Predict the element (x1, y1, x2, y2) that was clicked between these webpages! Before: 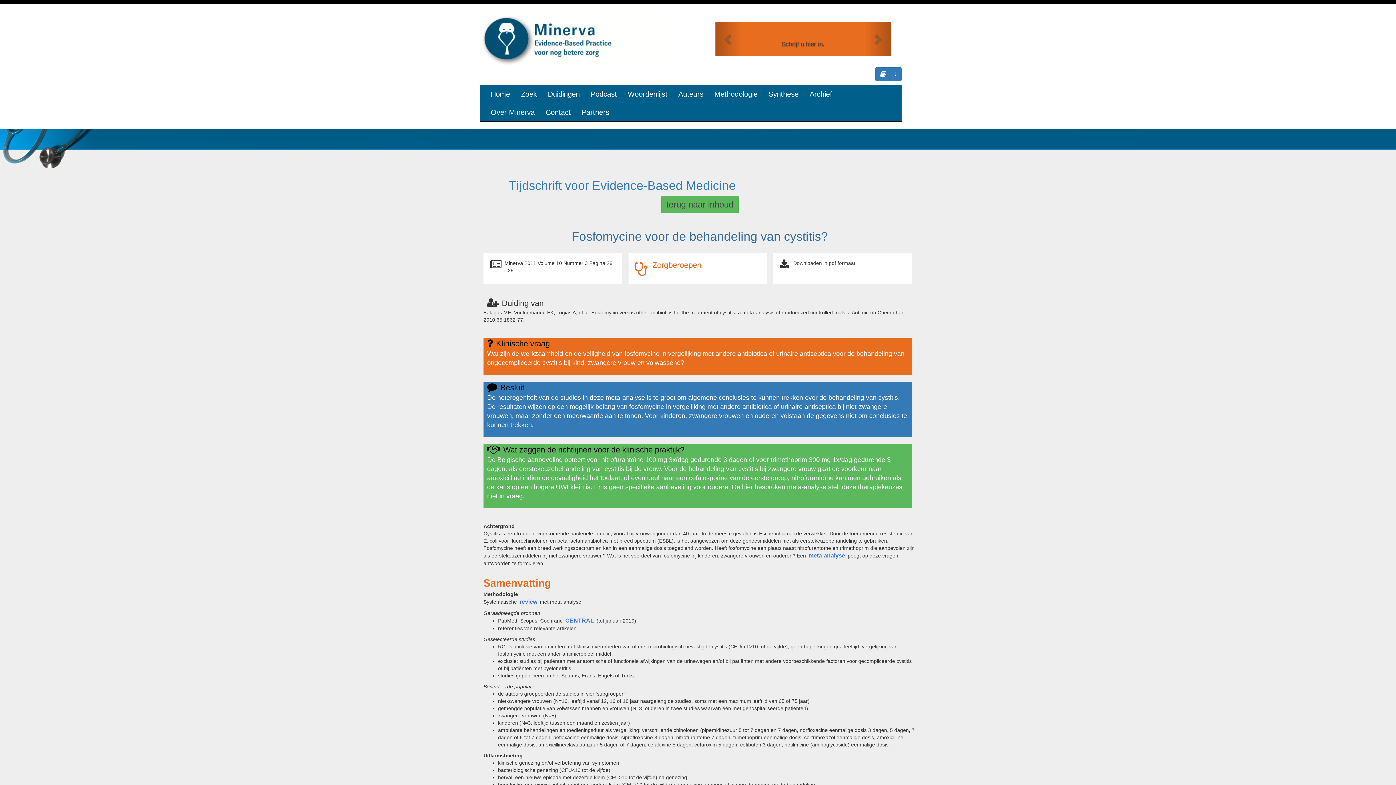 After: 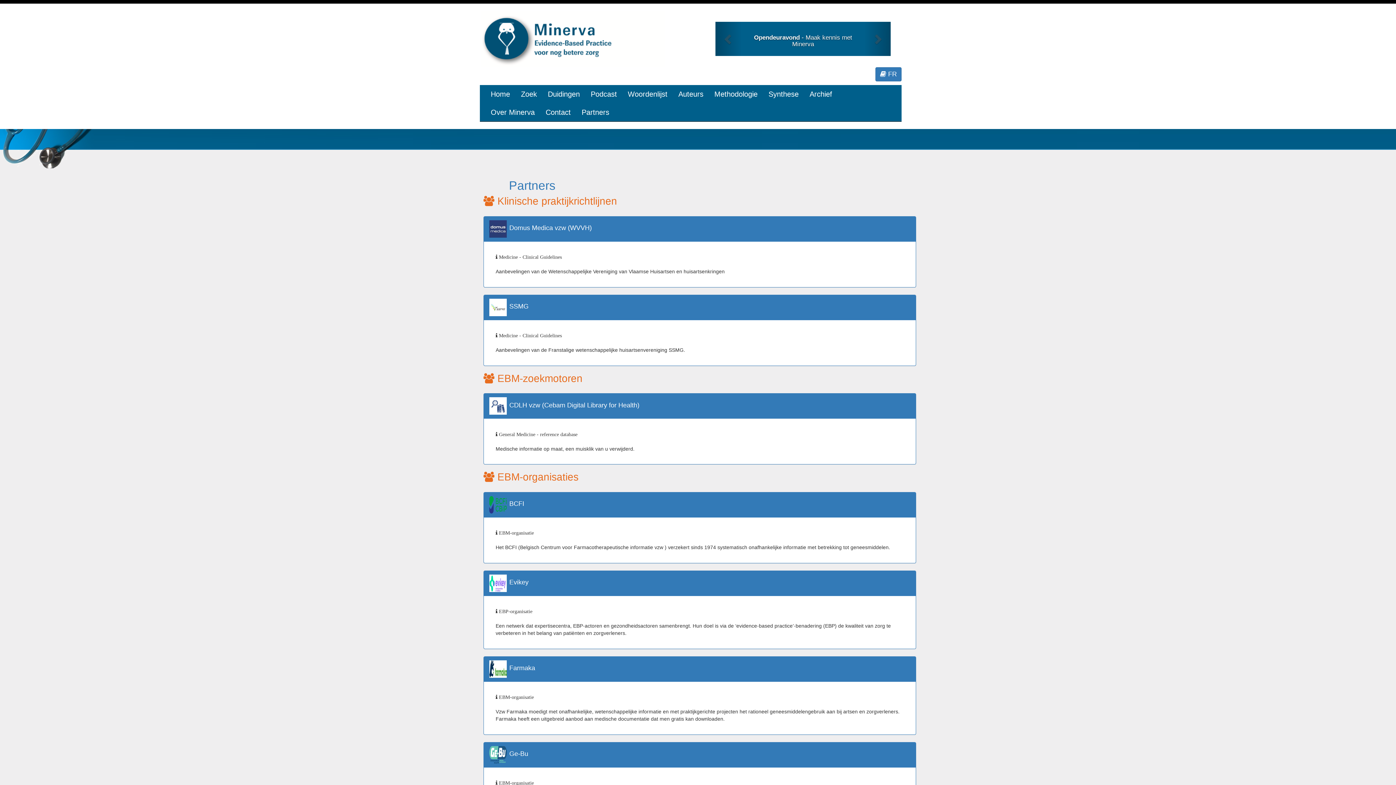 Action: label: Partners bbox: (576, 103, 614, 121)